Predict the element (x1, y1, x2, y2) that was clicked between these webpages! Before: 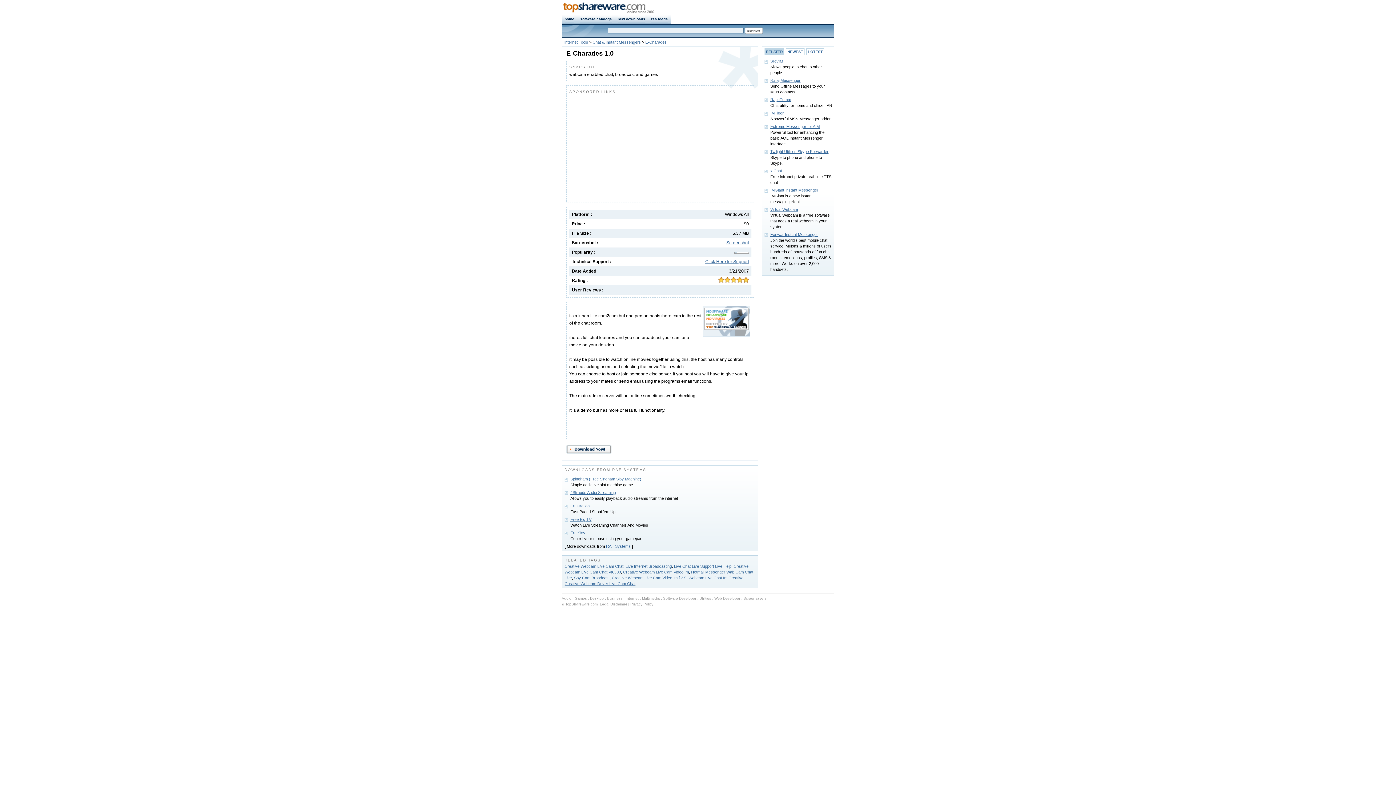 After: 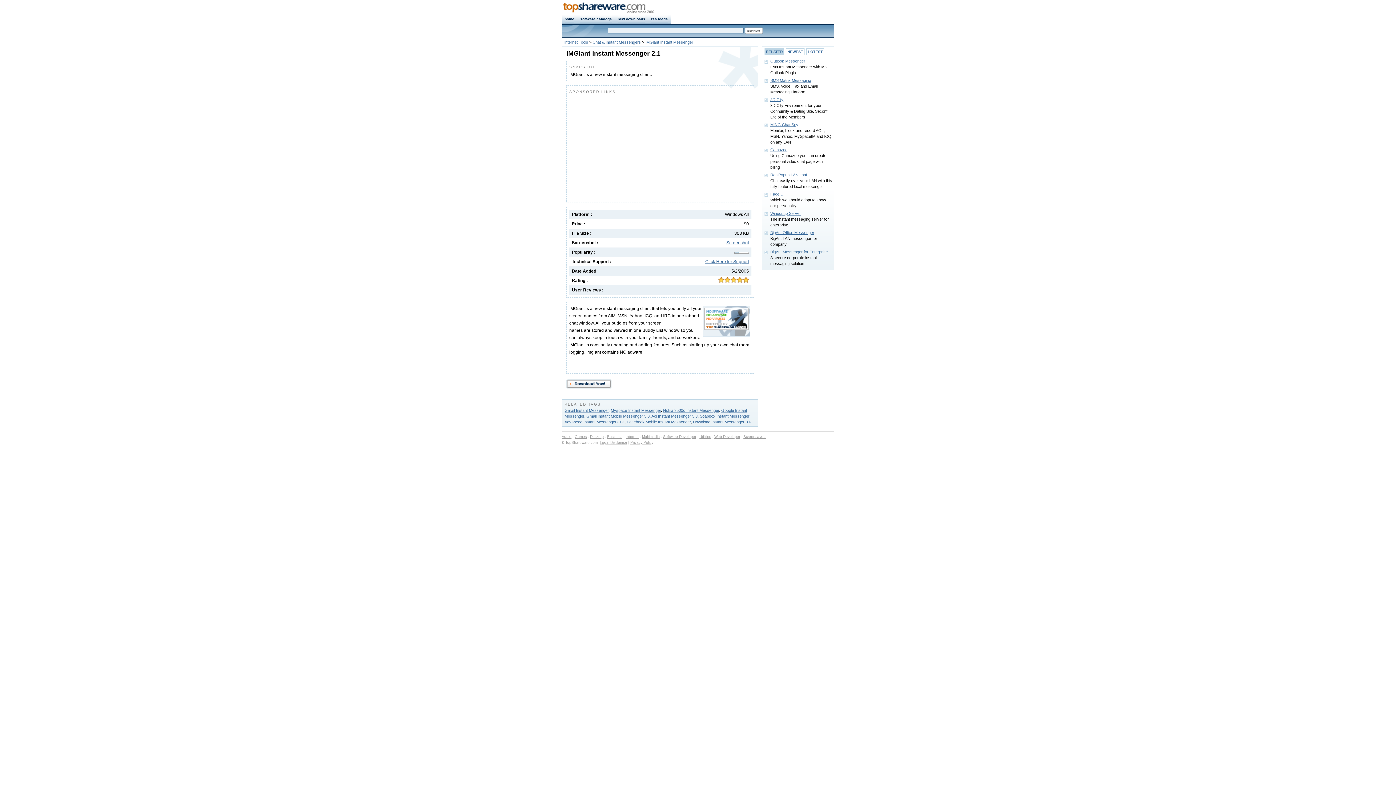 Action: label: IMGiant Instant Messenger bbox: (770, 188, 818, 192)